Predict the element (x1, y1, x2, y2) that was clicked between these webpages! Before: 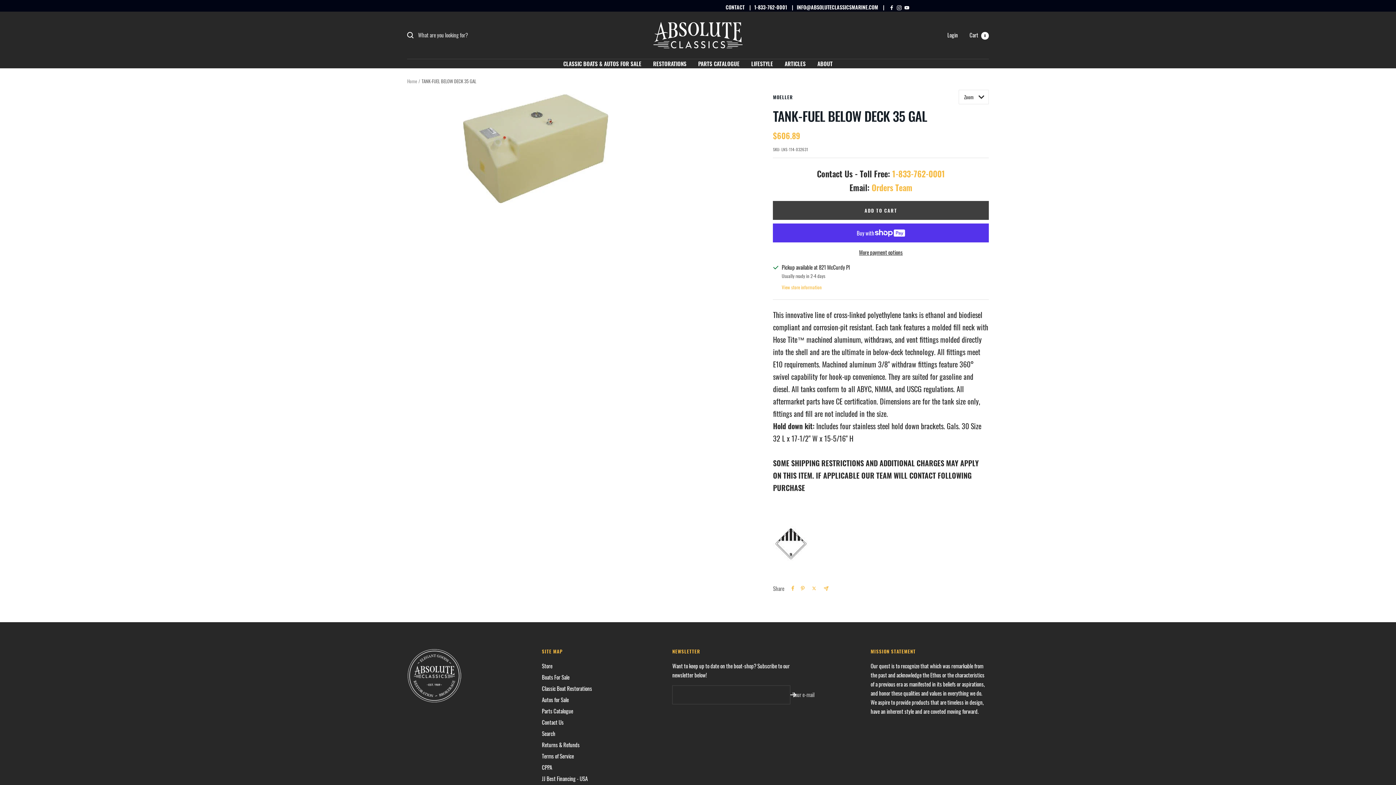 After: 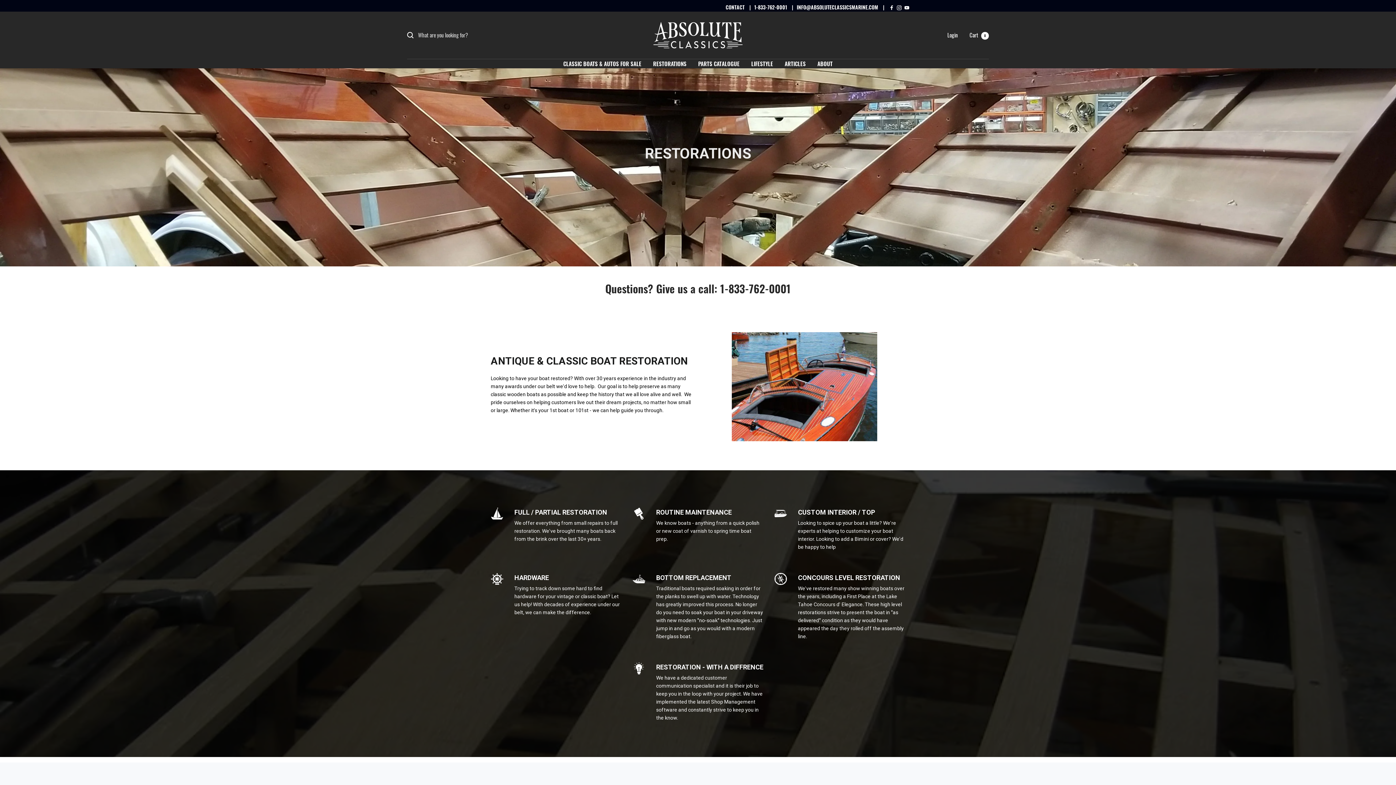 Action: bbox: (542, 684, 592, 693) label: Classic Boat Restorations